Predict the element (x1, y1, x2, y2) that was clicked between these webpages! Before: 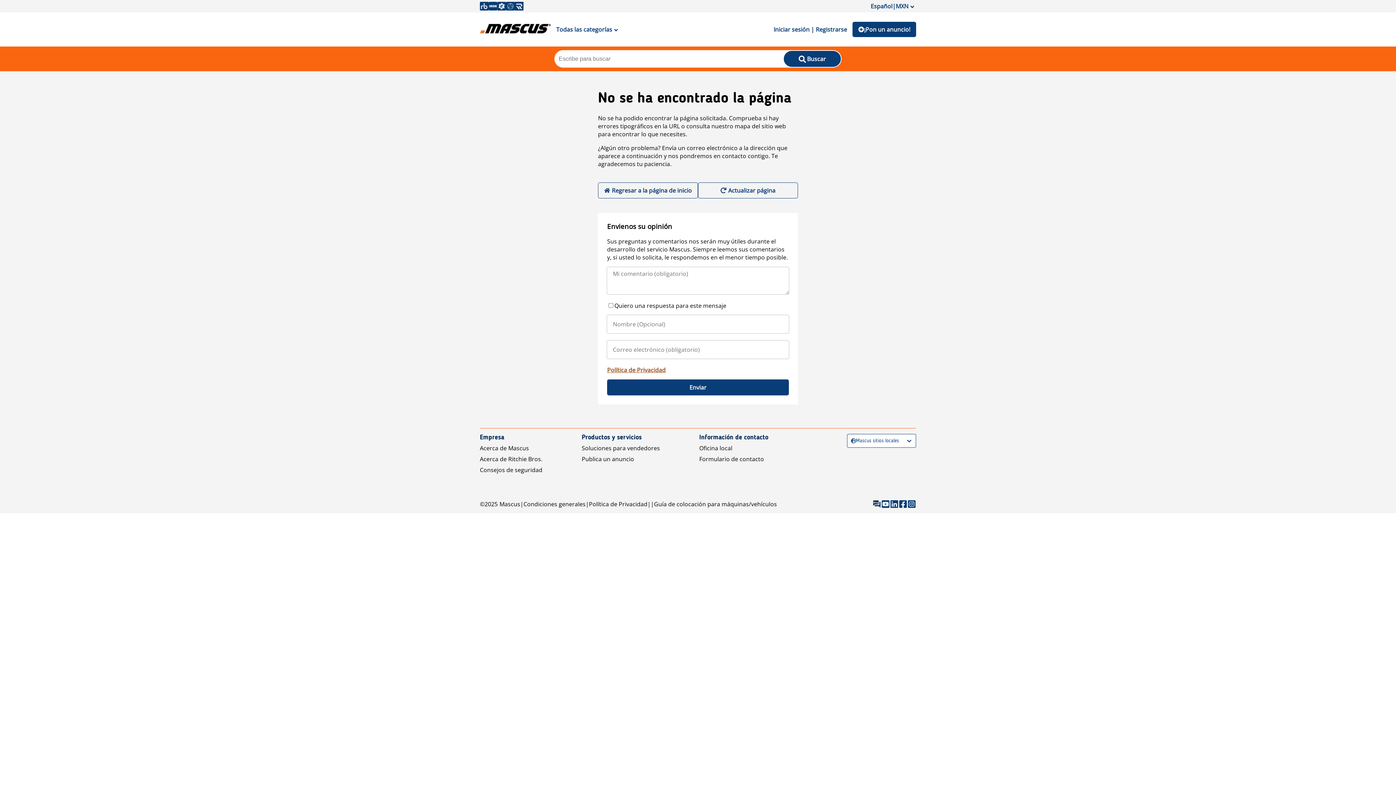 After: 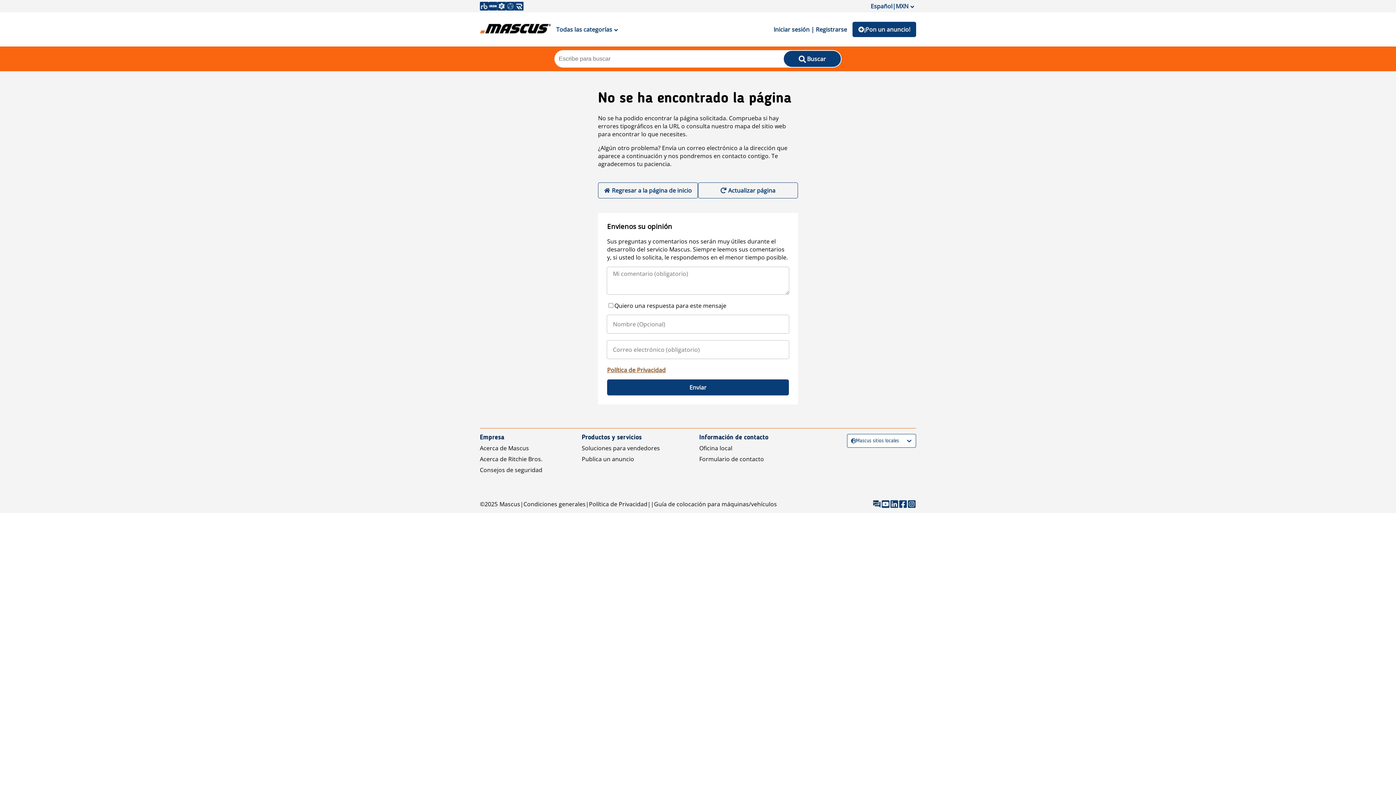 Action: label: Publica un anuncio bbox: (581, 455, 660, 463)